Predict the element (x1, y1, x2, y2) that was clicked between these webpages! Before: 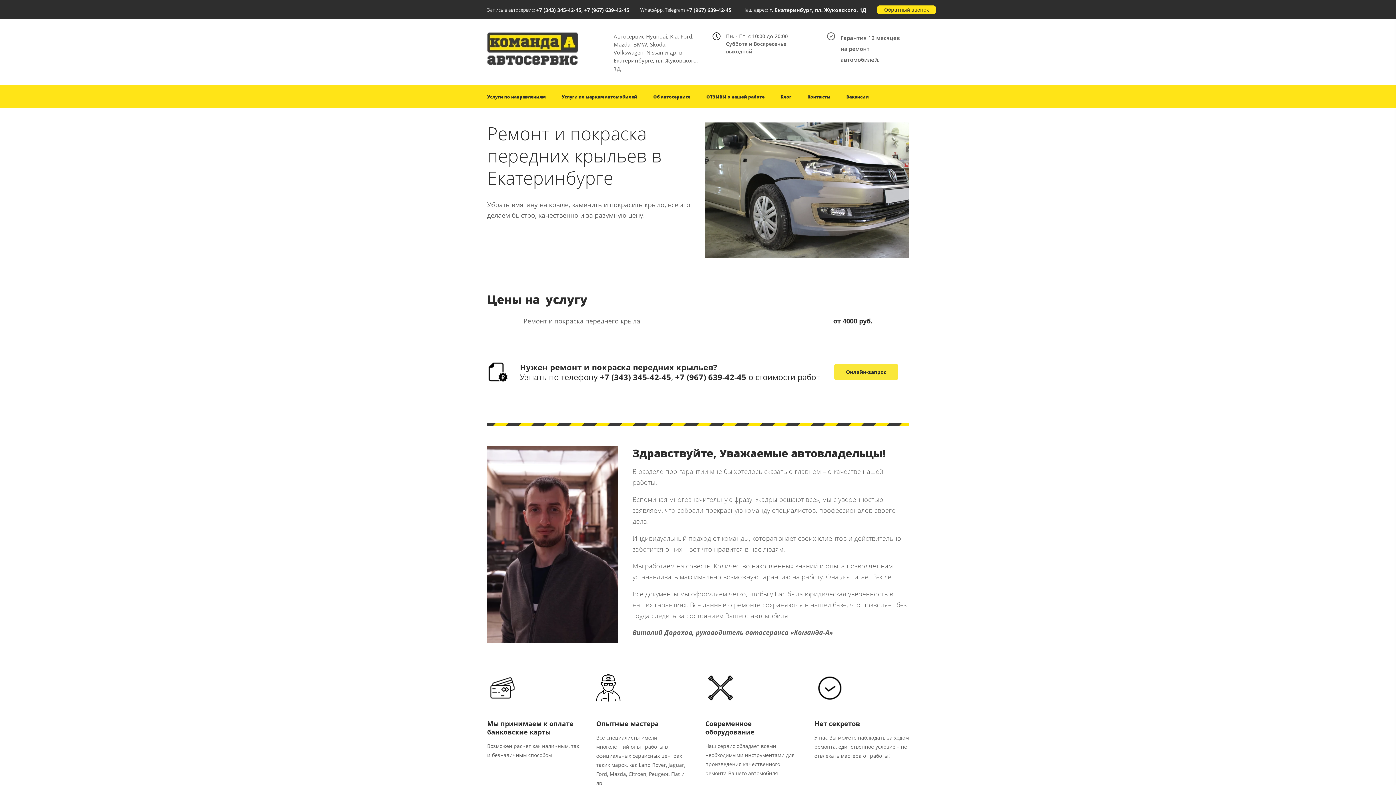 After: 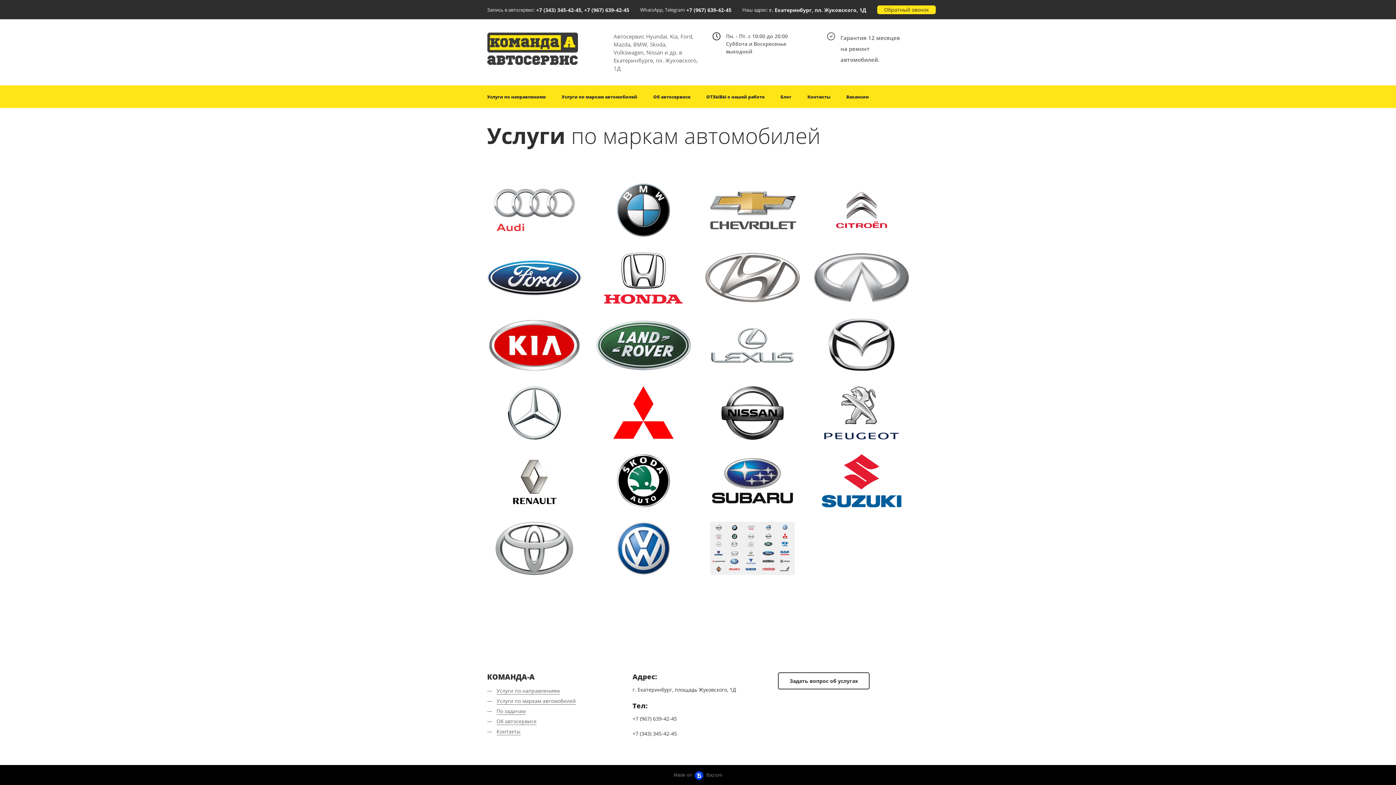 Action: bbox: (554, 85, 644, 107) label: Услуги по маркам автомобилей